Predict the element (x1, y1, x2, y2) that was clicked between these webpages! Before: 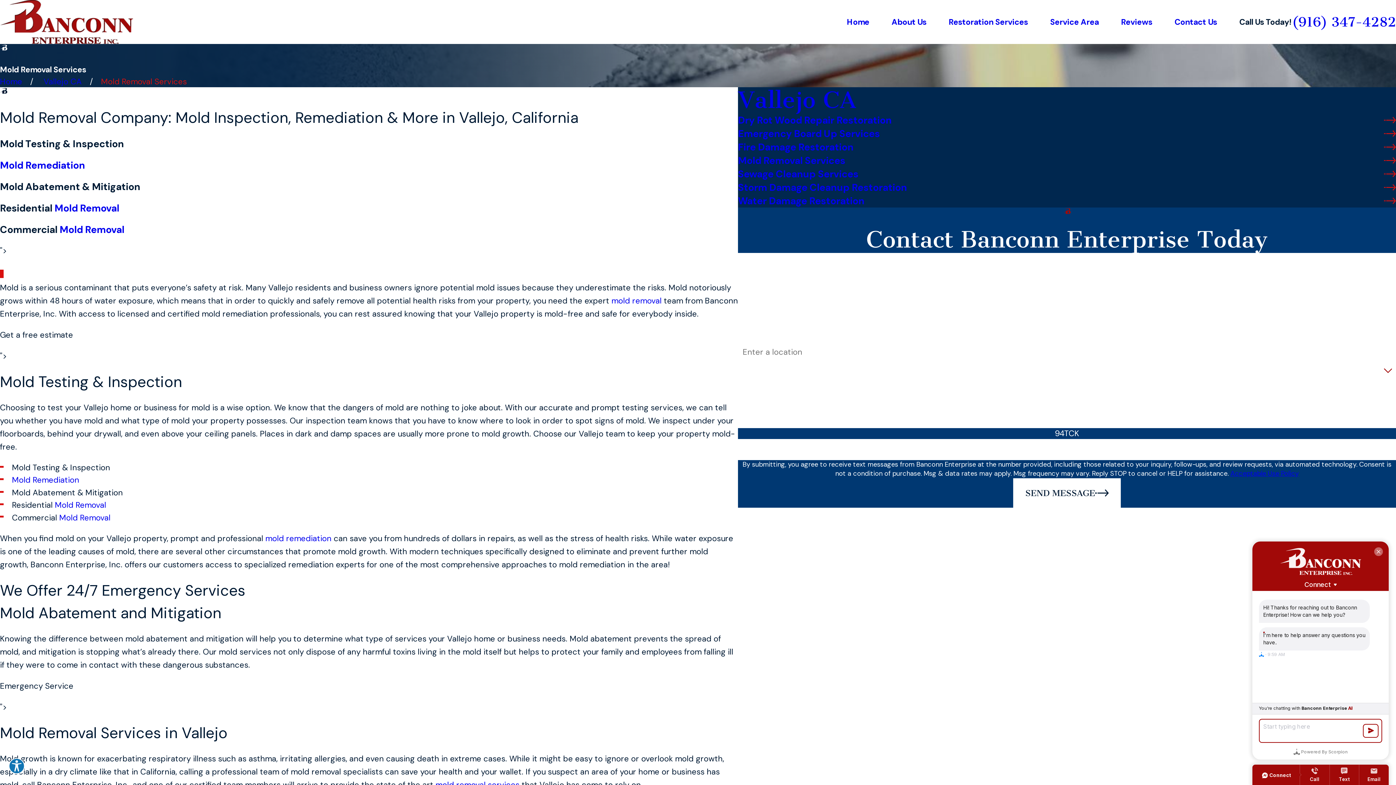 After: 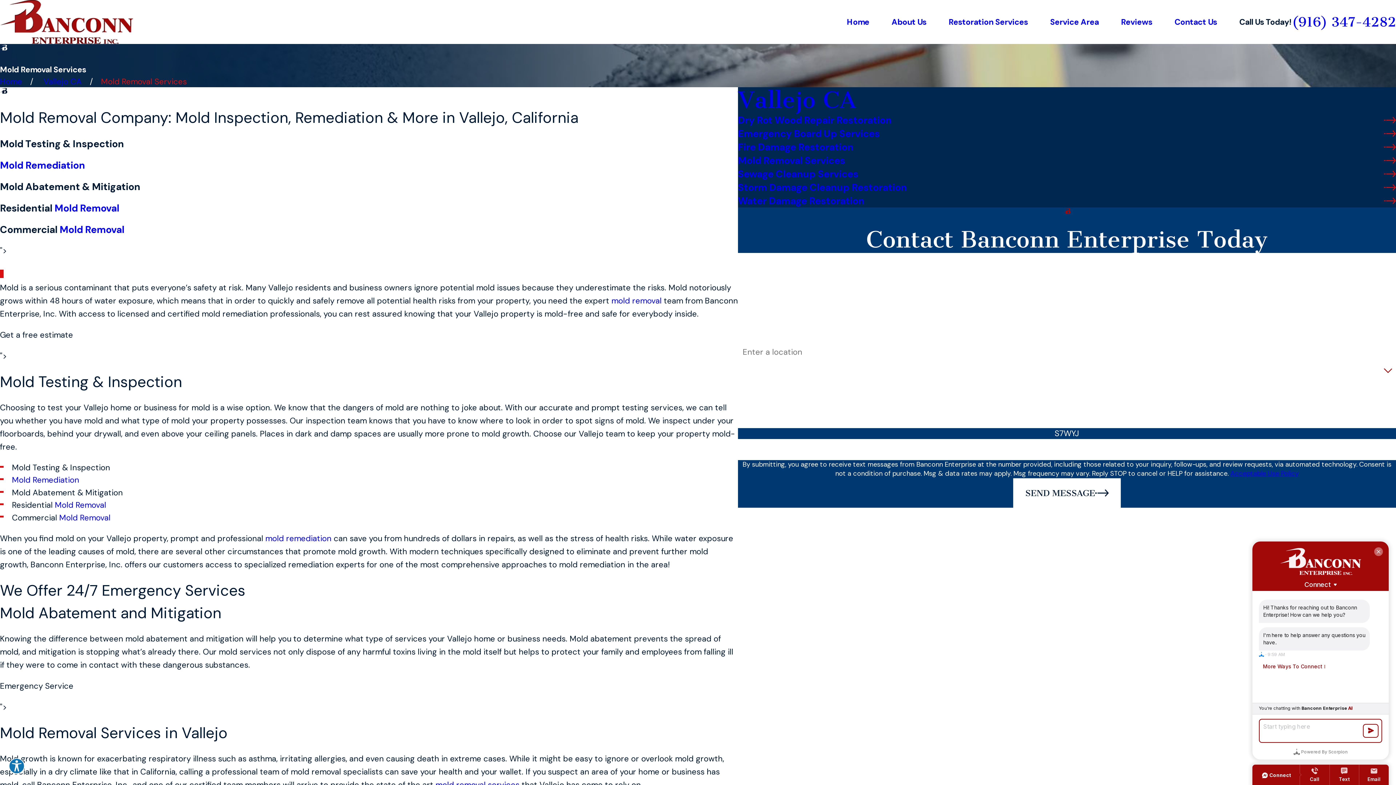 Action: label: Mold Removal Services bbox: (738, 153, 1396, 167)